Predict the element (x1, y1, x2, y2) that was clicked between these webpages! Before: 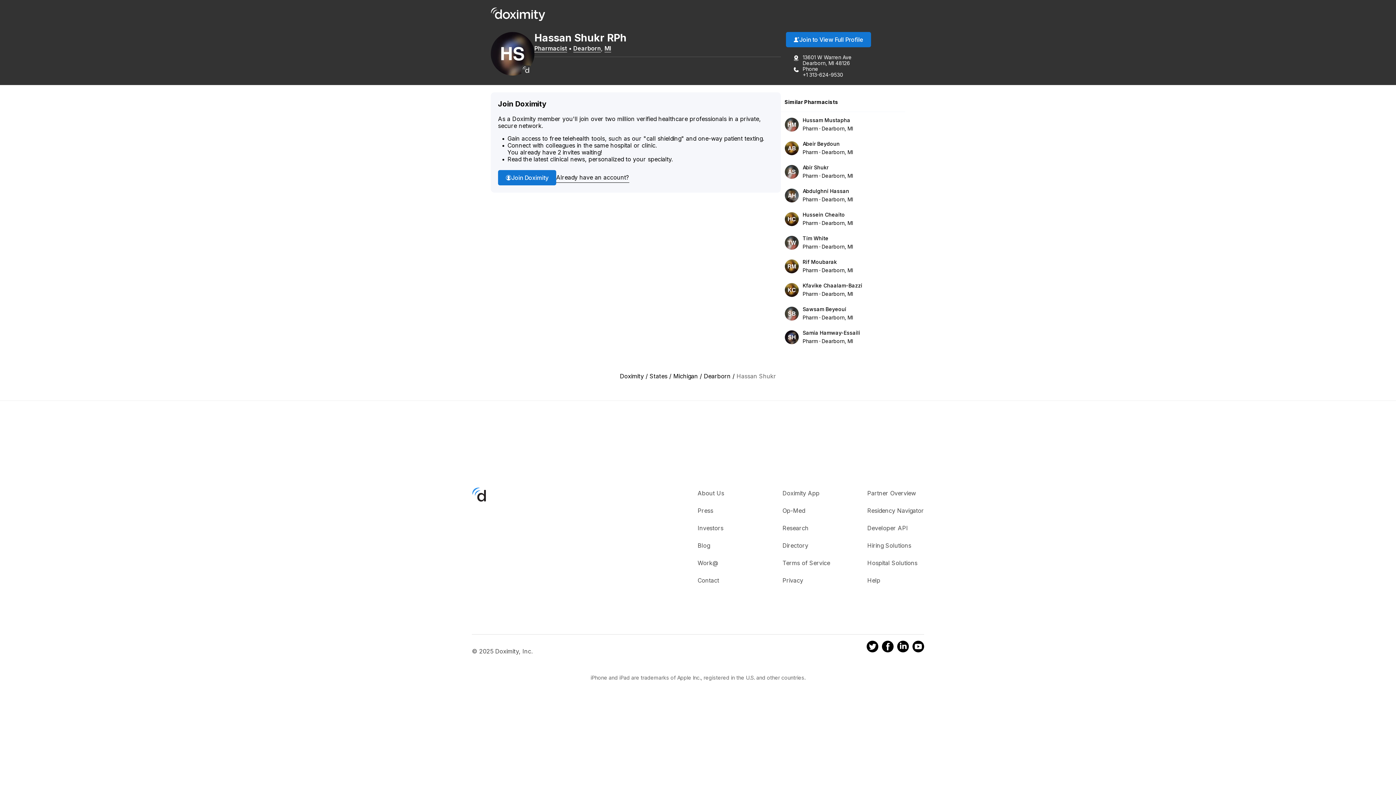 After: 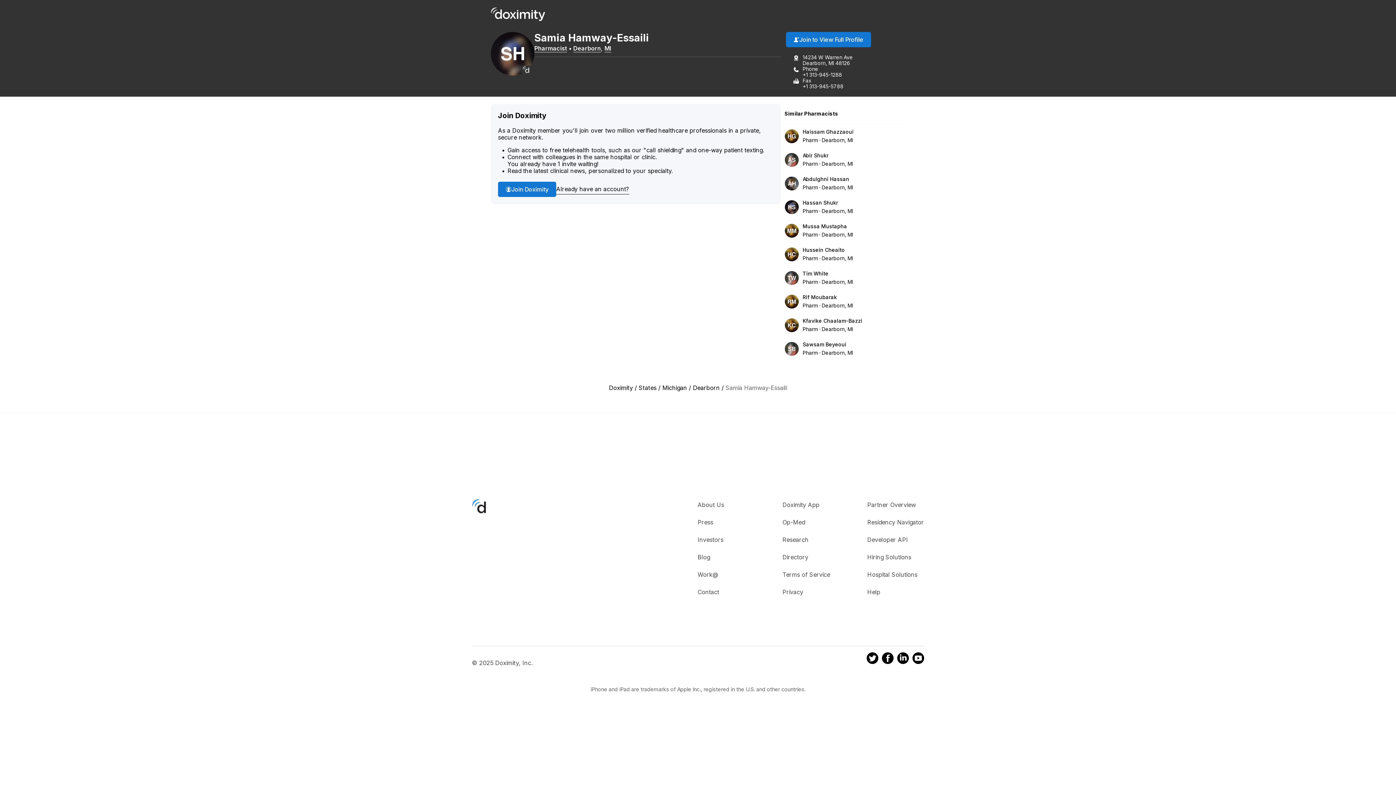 Action: bbox: (784, 330, 799, 344)